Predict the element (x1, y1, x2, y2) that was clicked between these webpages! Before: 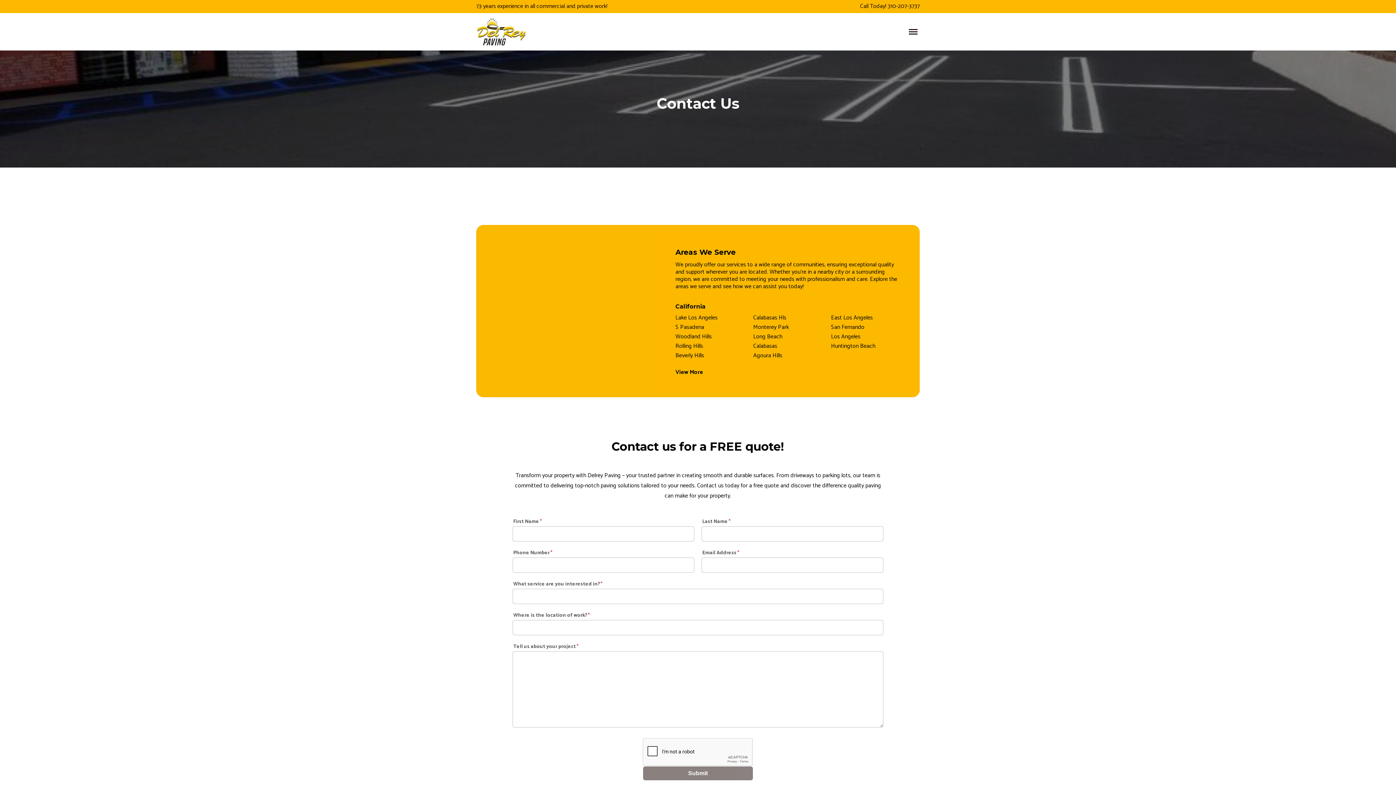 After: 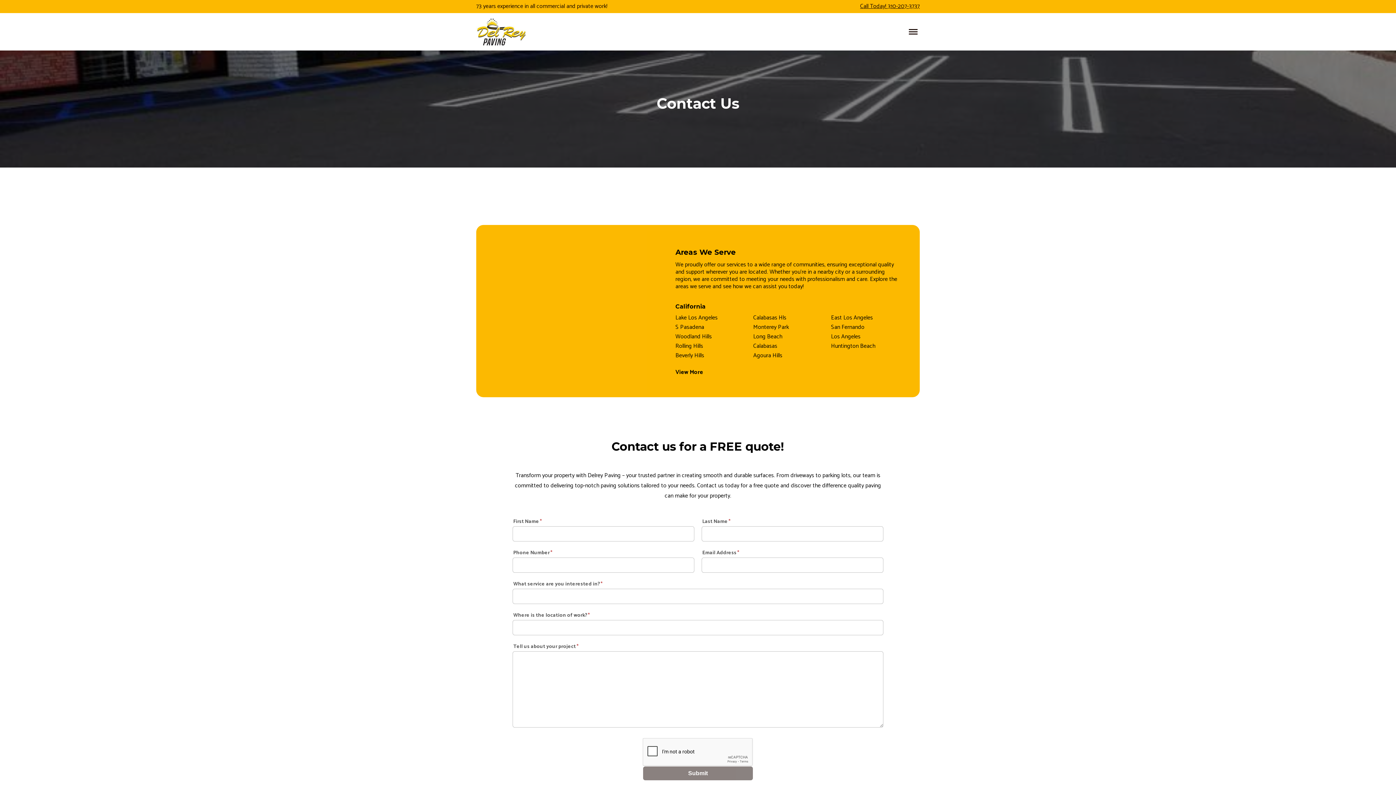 Action: label: Call Today! 310-207-3737 bbox: (860, 1, 920, 11)